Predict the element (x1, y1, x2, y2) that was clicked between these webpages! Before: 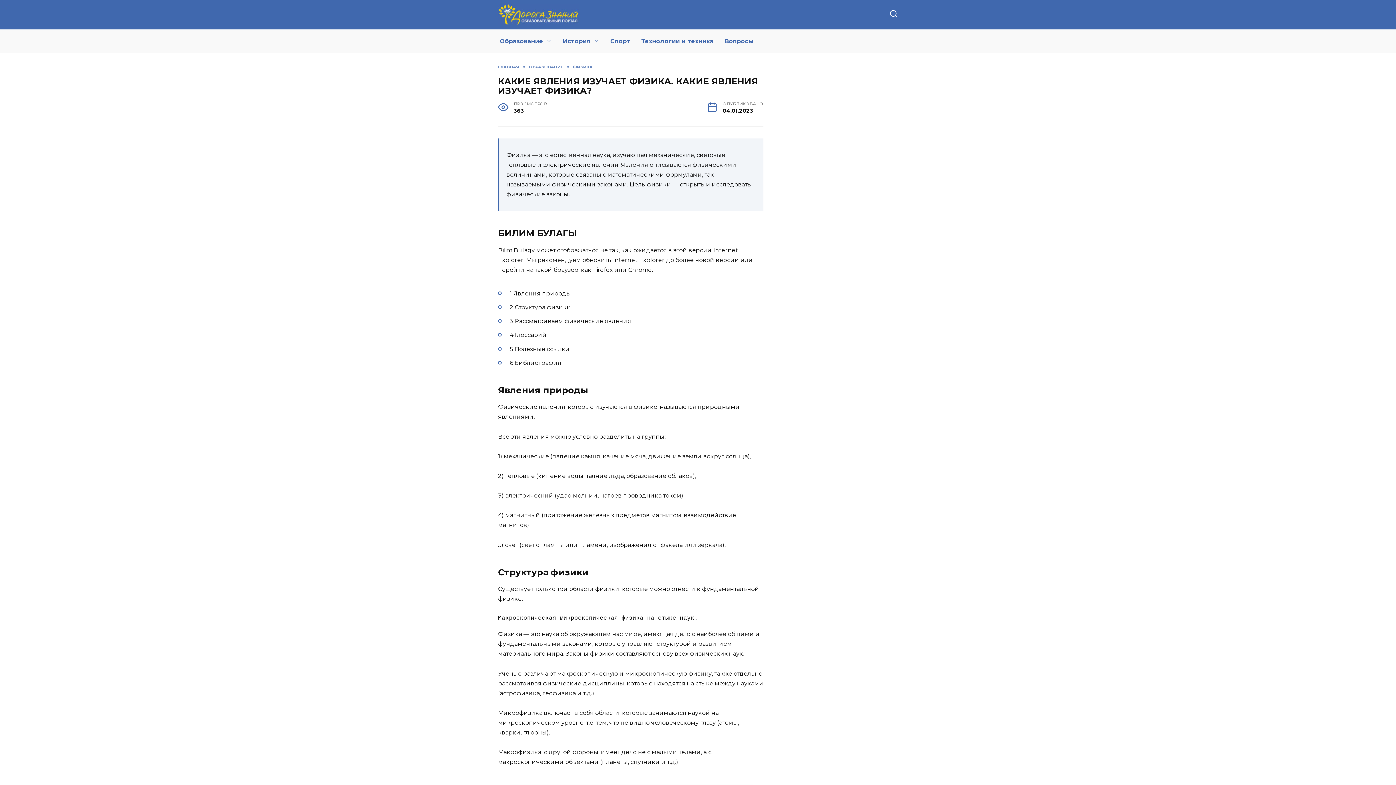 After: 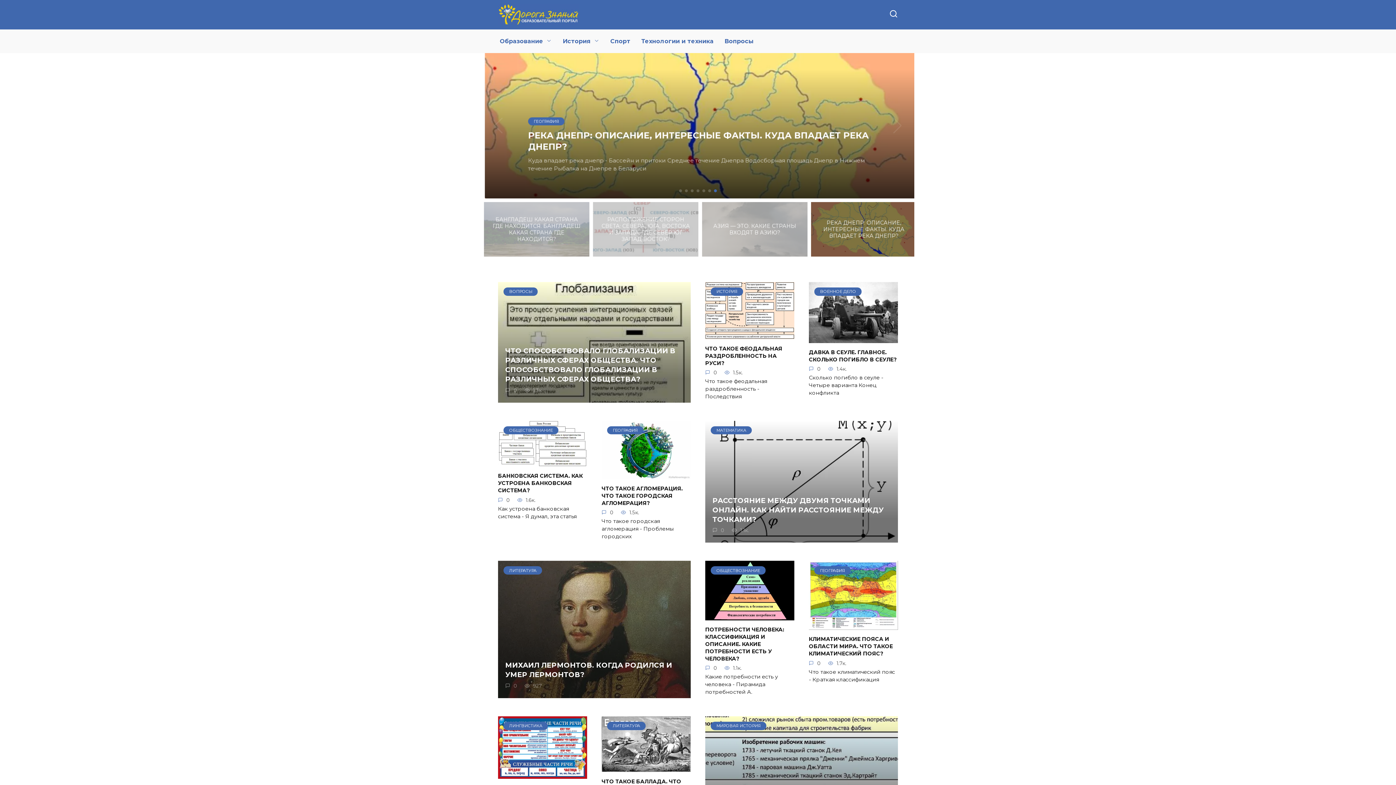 Action: bbox: (498, 17, 579, 24)